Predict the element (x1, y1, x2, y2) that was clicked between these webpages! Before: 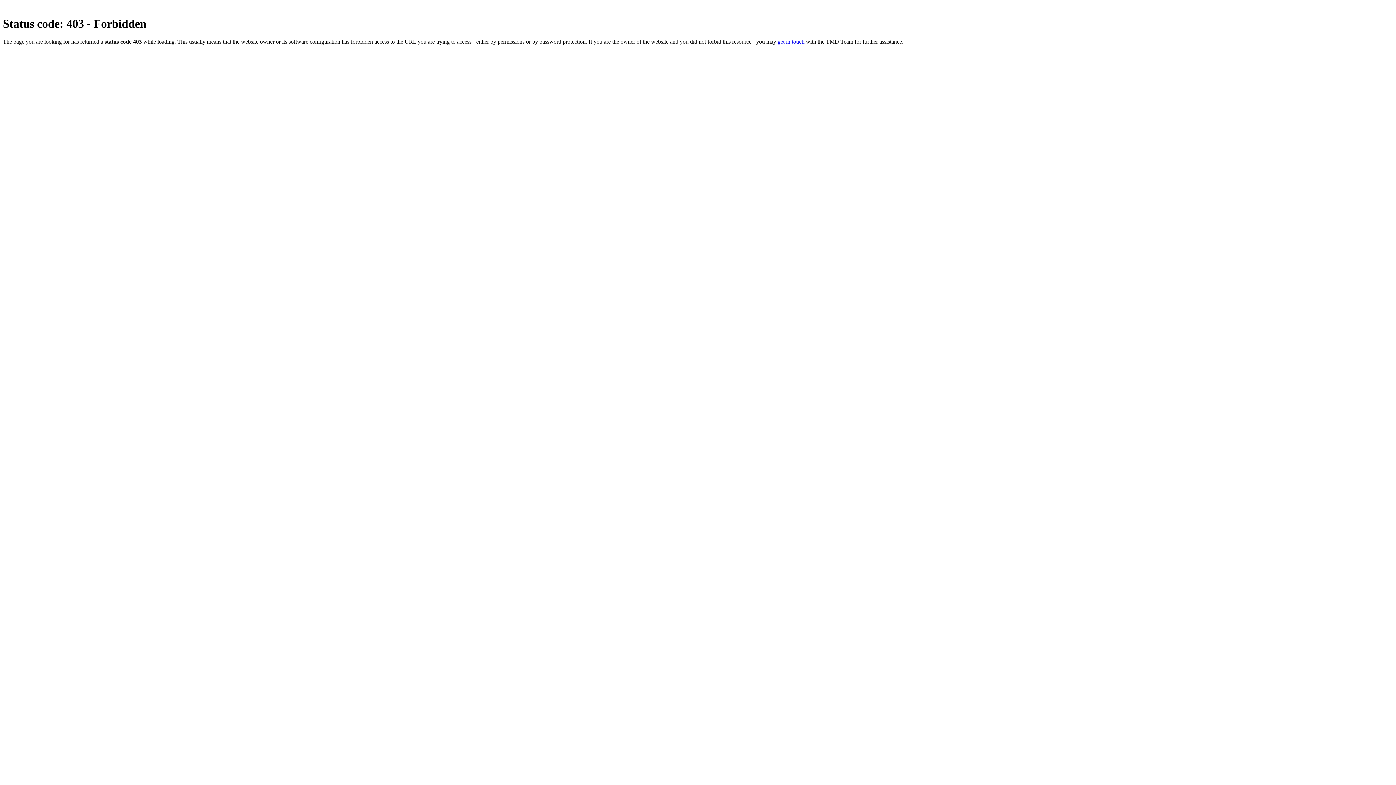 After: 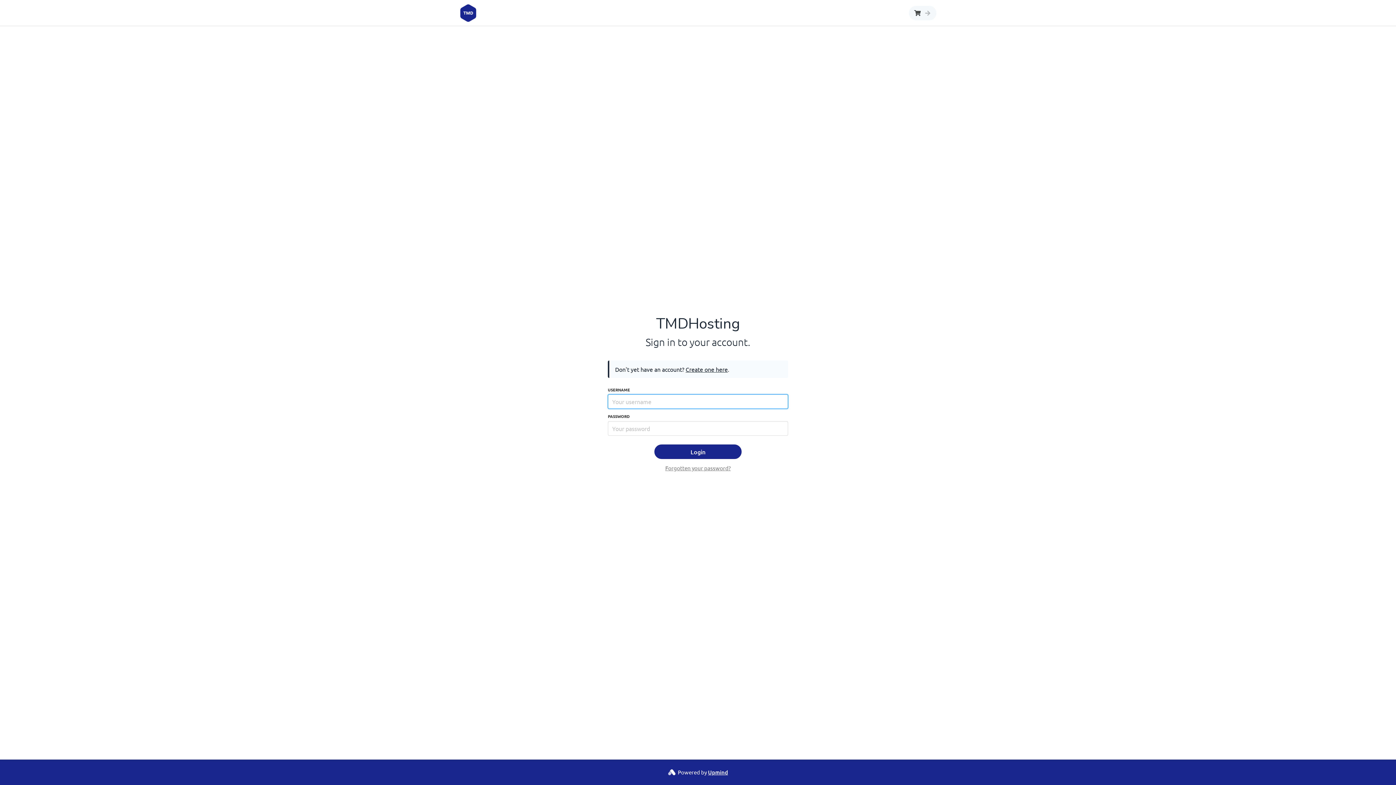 Action: bbox: (777, 38, 804, 44) label: get in touch